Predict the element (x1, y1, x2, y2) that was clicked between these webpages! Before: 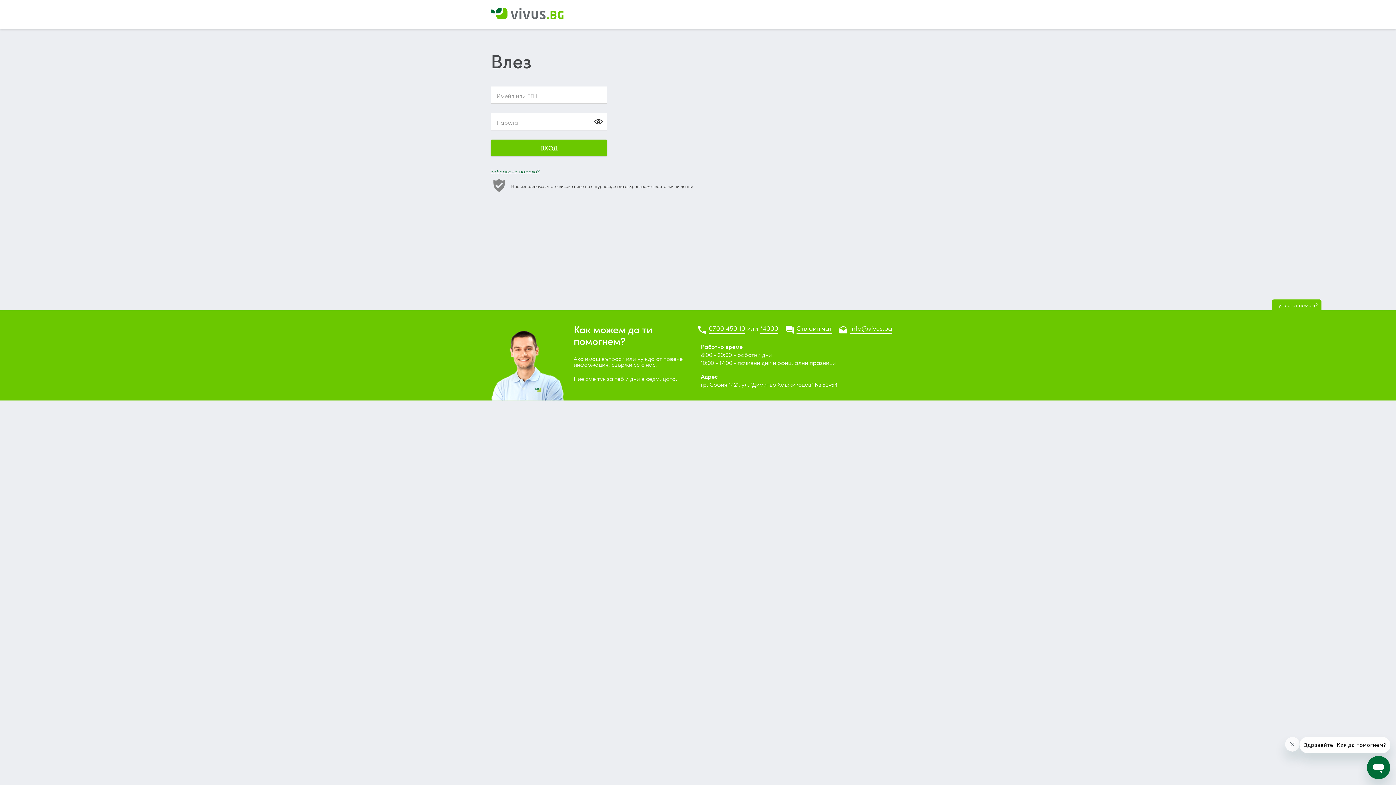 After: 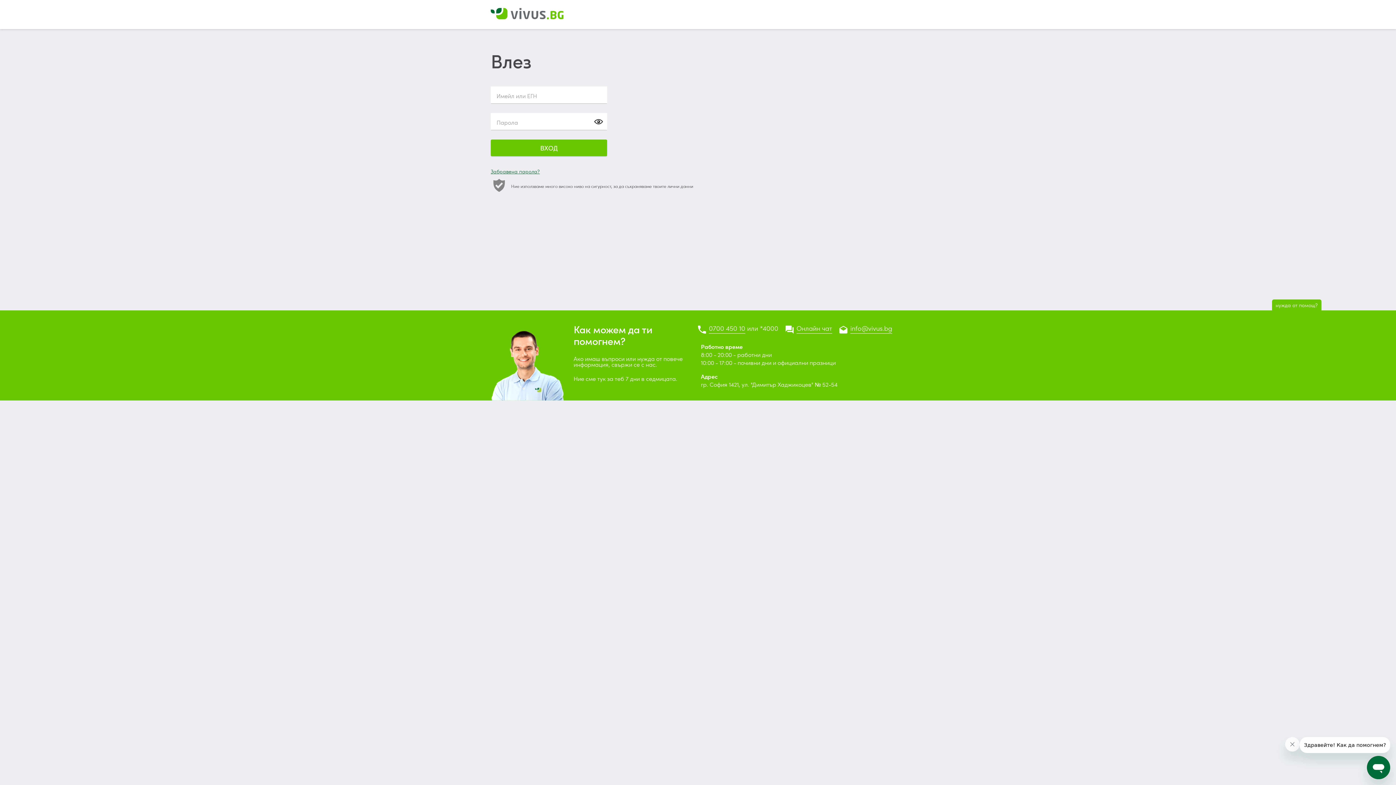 Action: bbox: (760, 324, 778, 333) label: *4000